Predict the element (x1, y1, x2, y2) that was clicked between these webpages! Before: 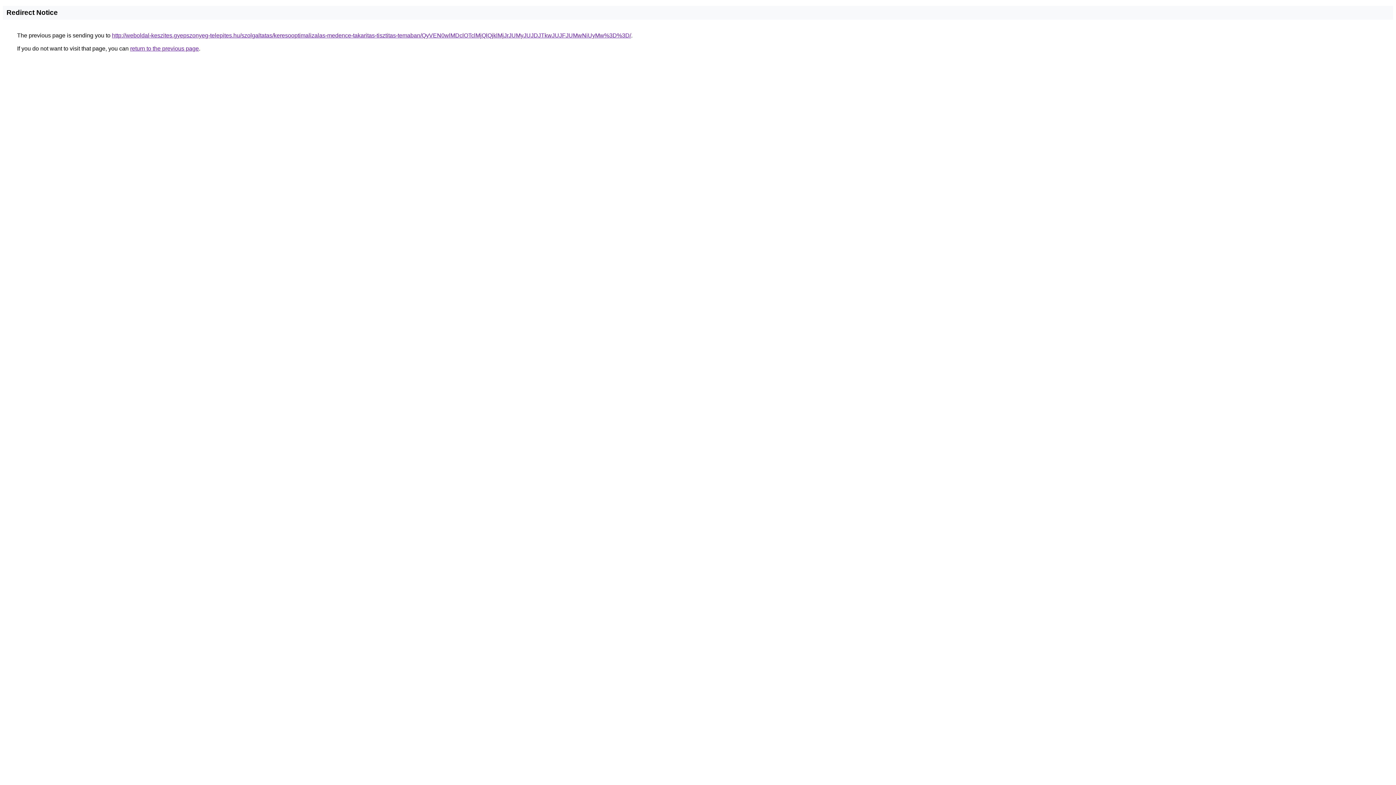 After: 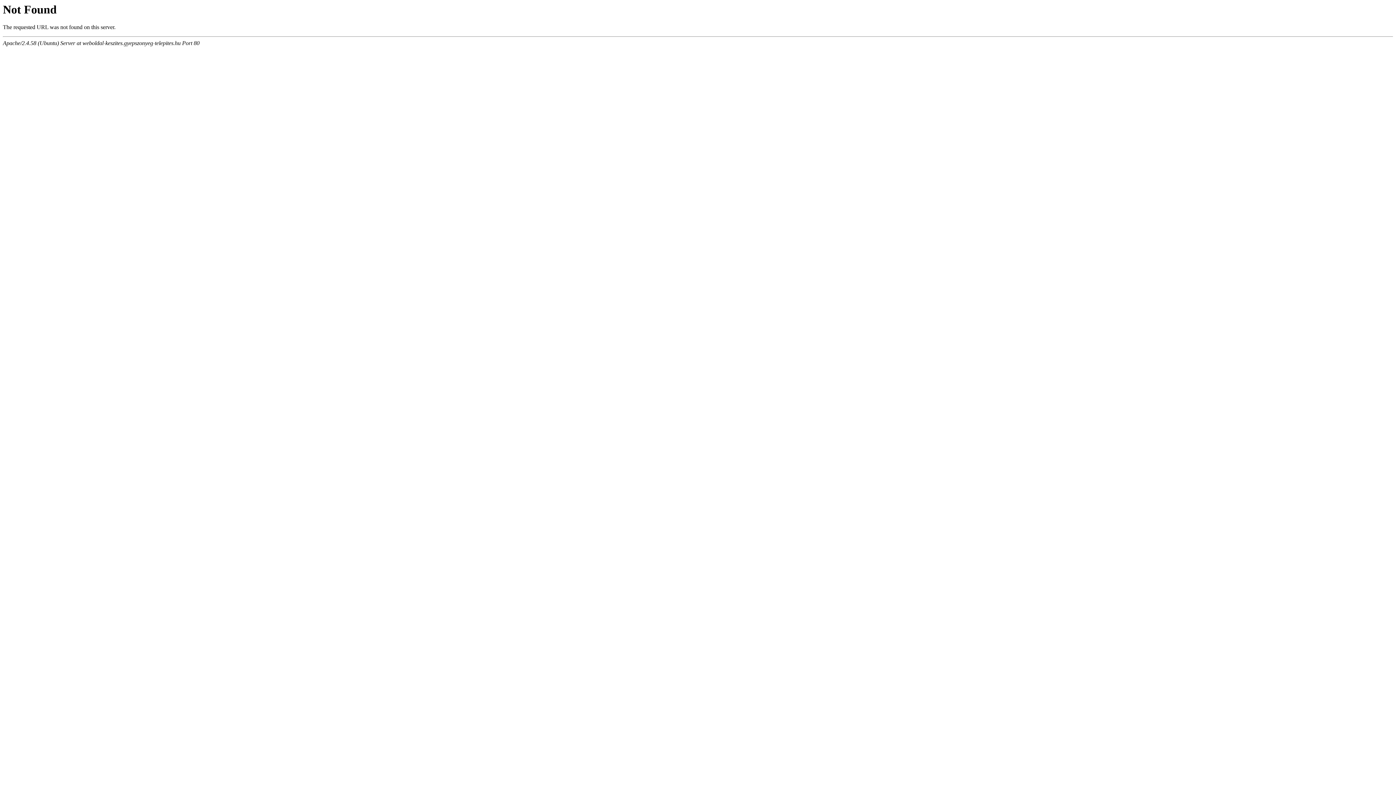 Action: bbox: (112, 32, 631, 38) label: http://weboldal-keszites.gyepszonyeg-telepites.hu/szolgaltatas/keresooptimalizalas-medence-takaritas-tisztitas-temaban/QyVEN0wlMDclOTclMjQlQjklMjJrJUMyJUJDJTkwJUJFJUMwNiUyMw%3D%3D/